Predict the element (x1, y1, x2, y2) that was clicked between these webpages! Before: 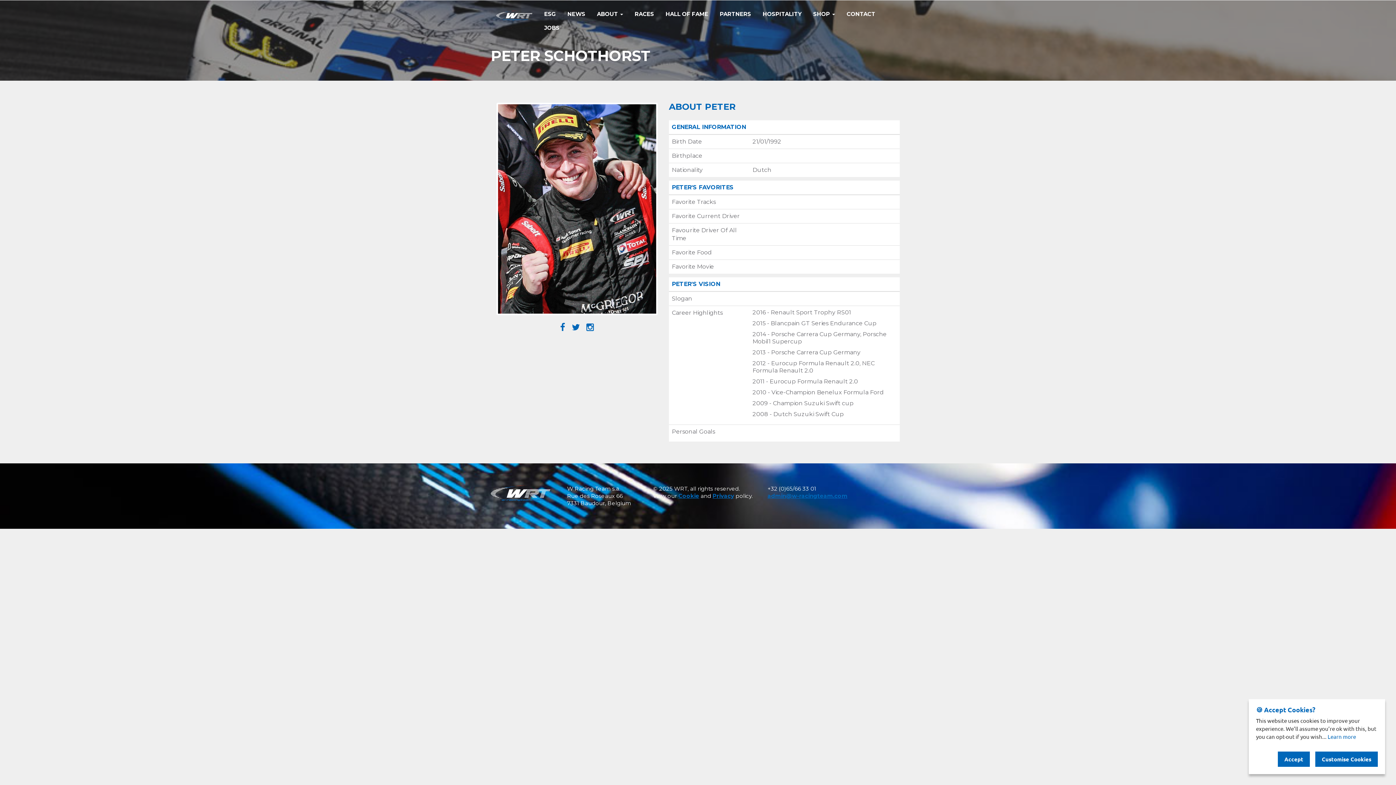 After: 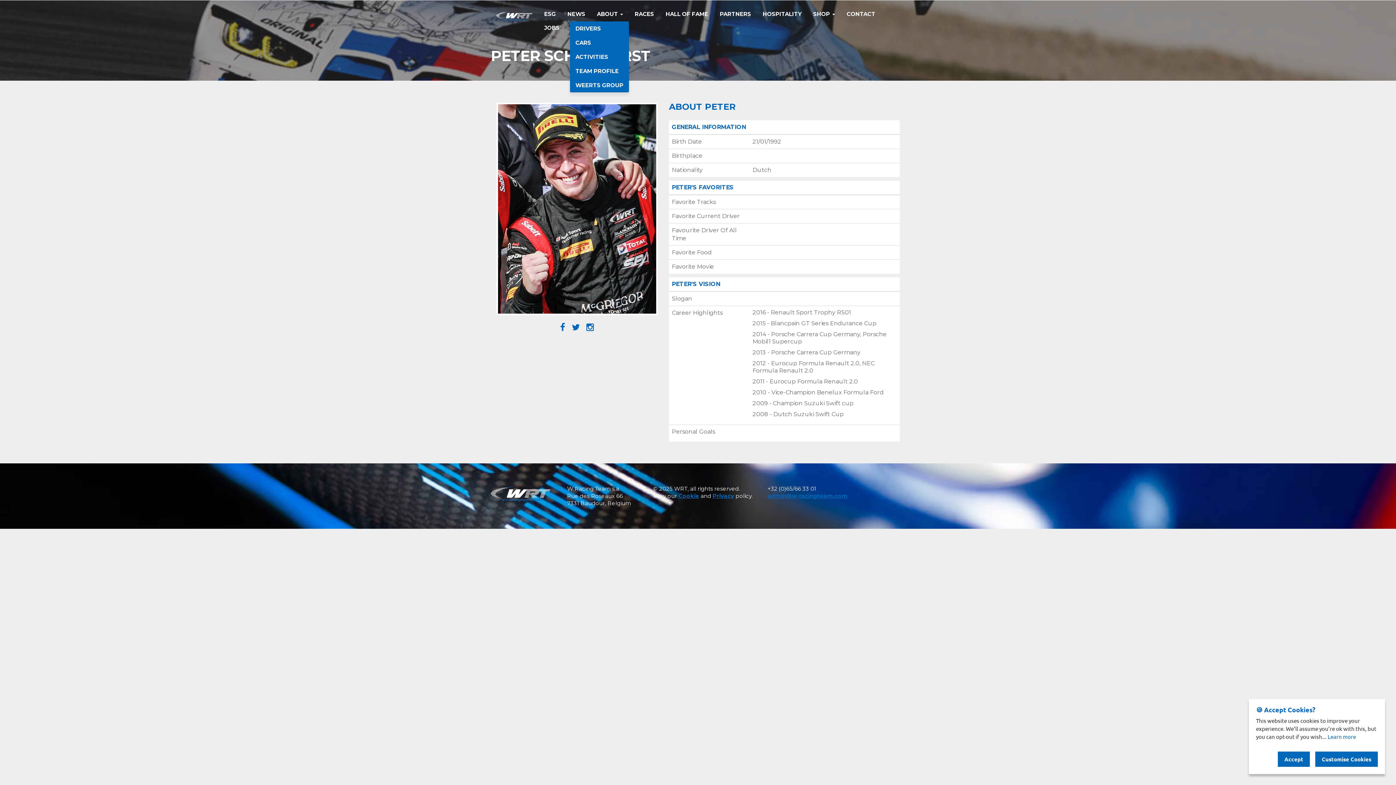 Action: label: ABOUT  bbox: (591, 7, 628, 21)